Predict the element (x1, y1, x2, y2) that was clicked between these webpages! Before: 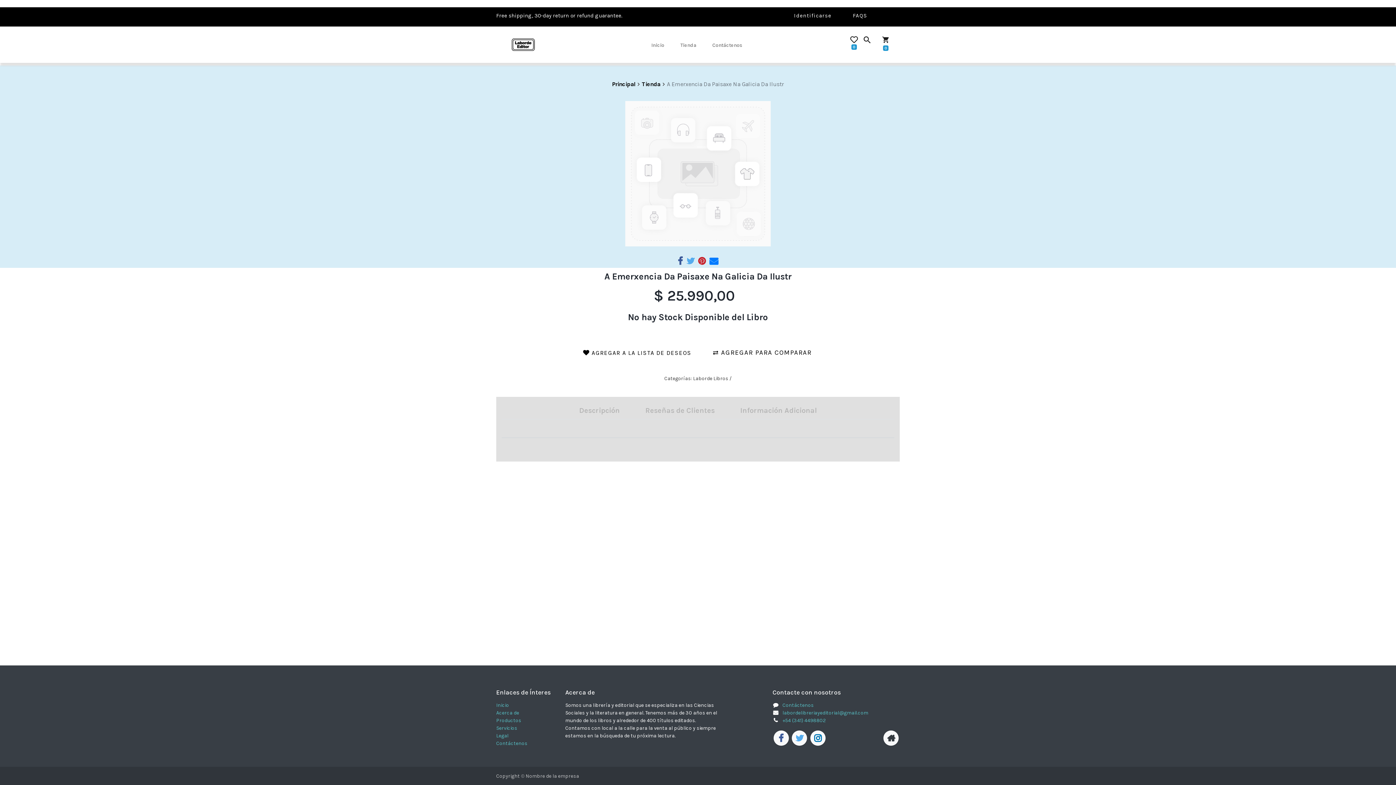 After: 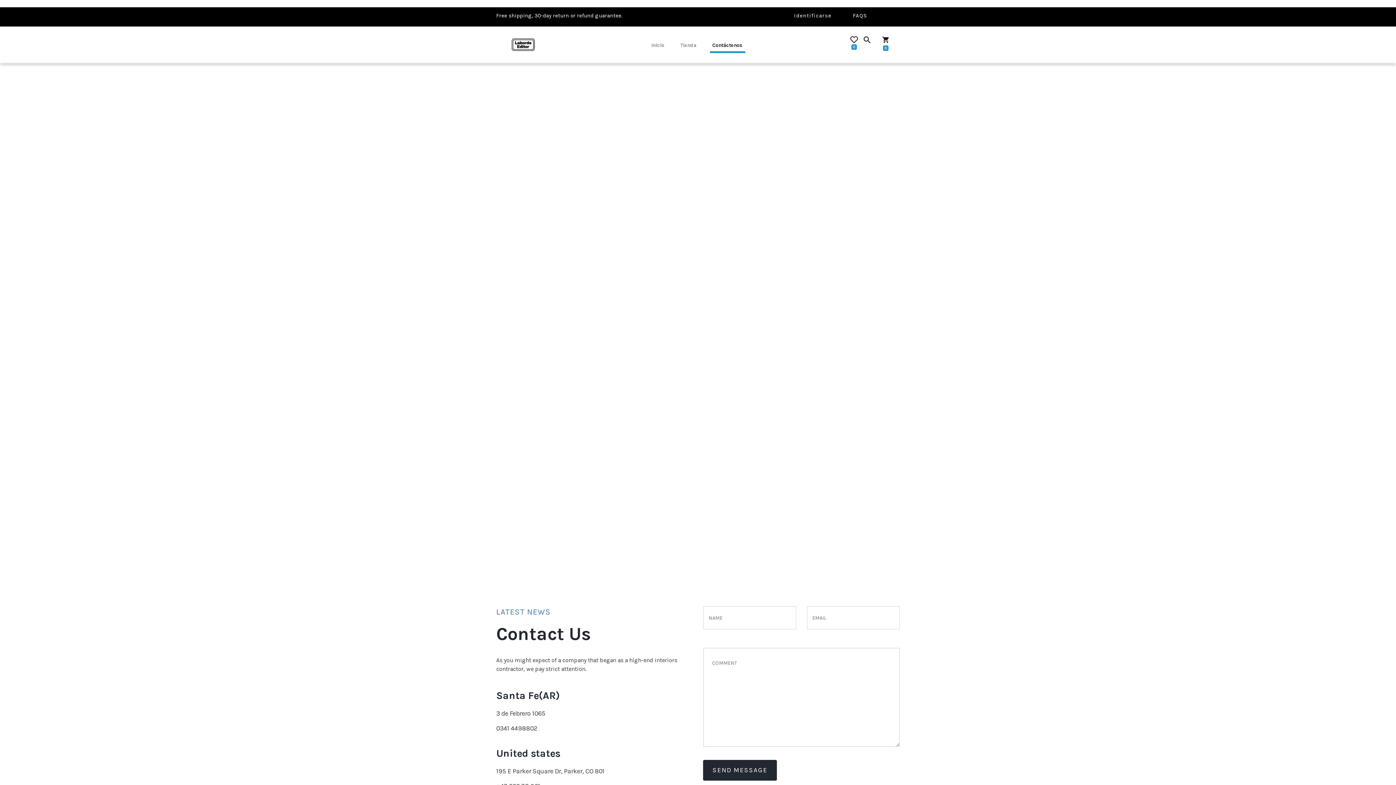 Action: label: Contáctenos bbox: (782, 702, 814, 708)